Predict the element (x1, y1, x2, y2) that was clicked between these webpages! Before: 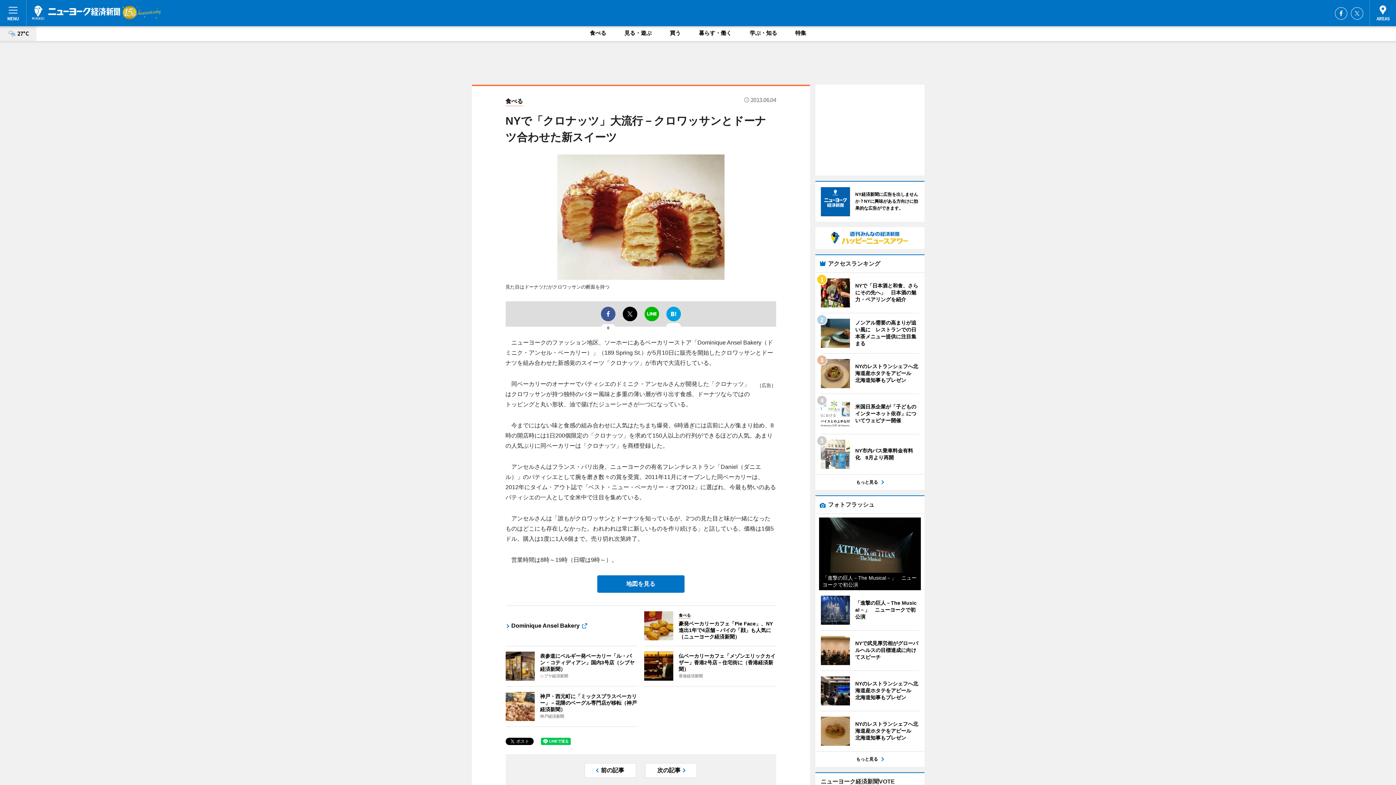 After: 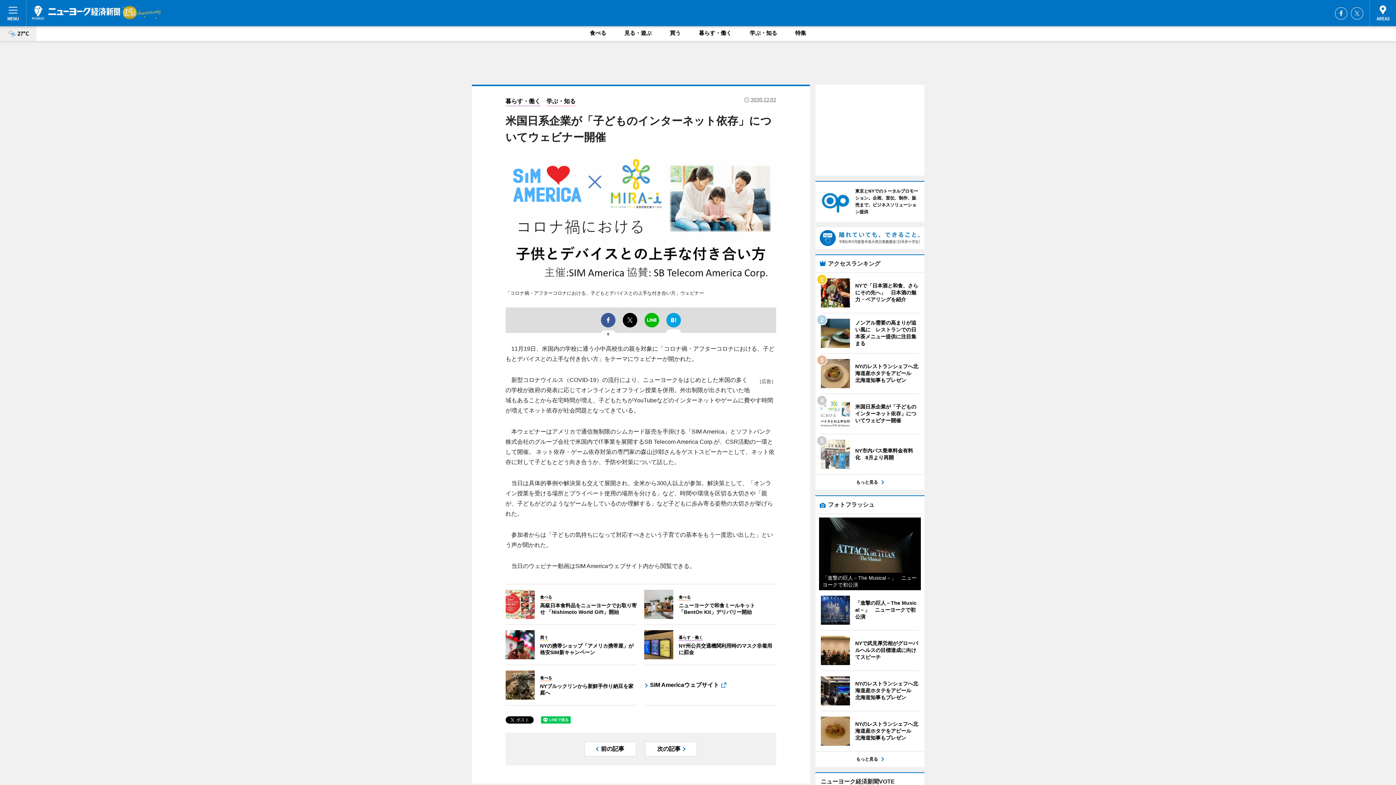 Action: label: 	
米国日系企業が「子どものインターネット依存」についてウェビナー開催 bbox: (820, 399, 919, 428)